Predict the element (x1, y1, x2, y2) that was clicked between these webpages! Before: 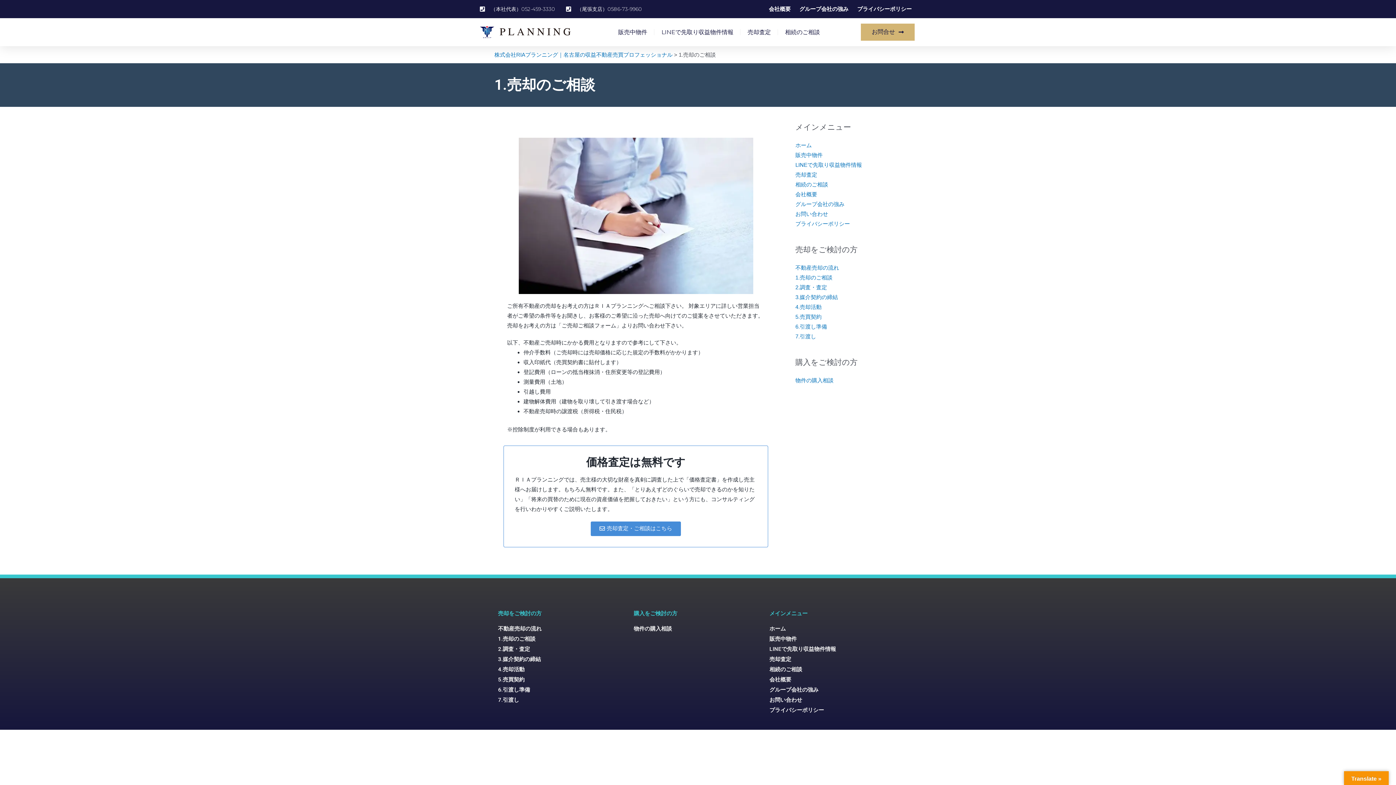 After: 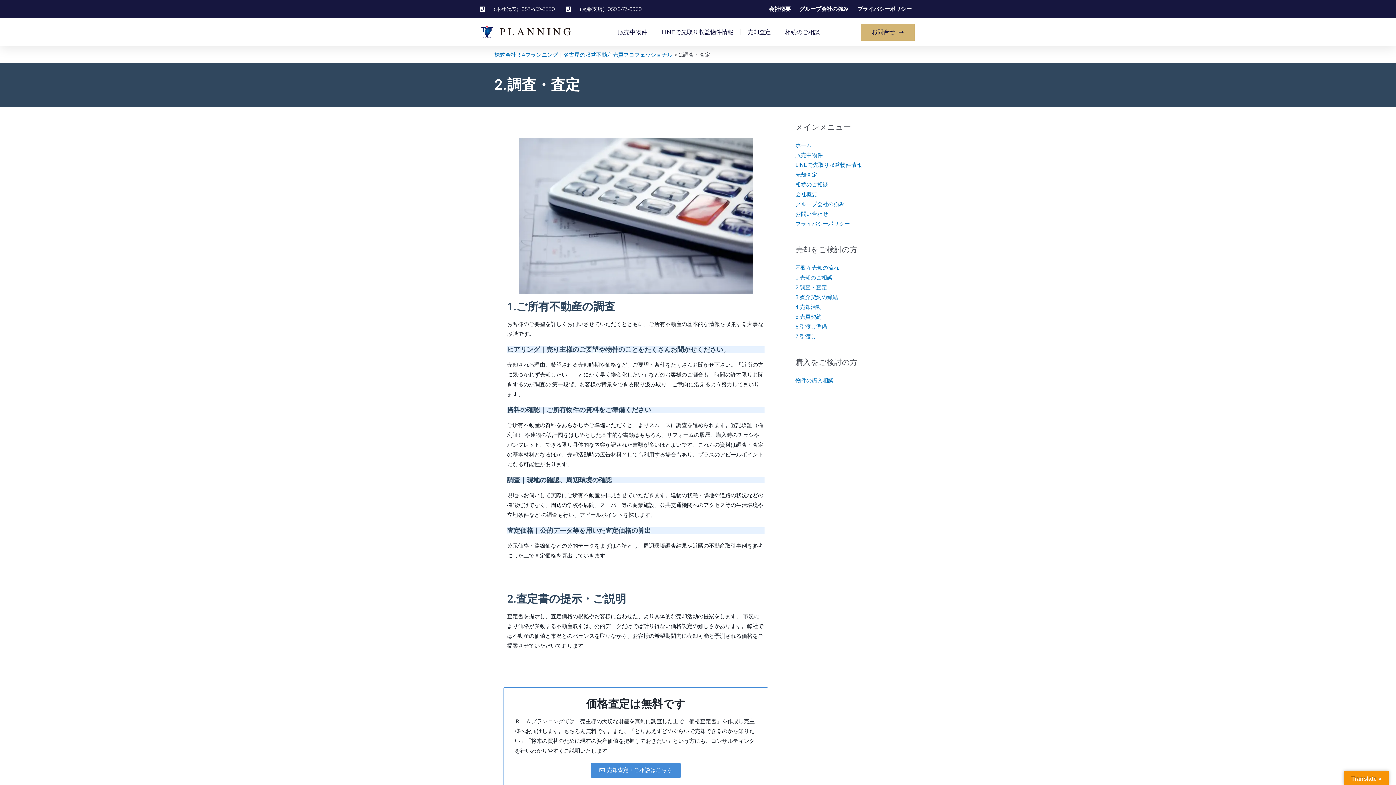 Action: bbox: (498, 644, 626, 654) label: 2.調査・査定